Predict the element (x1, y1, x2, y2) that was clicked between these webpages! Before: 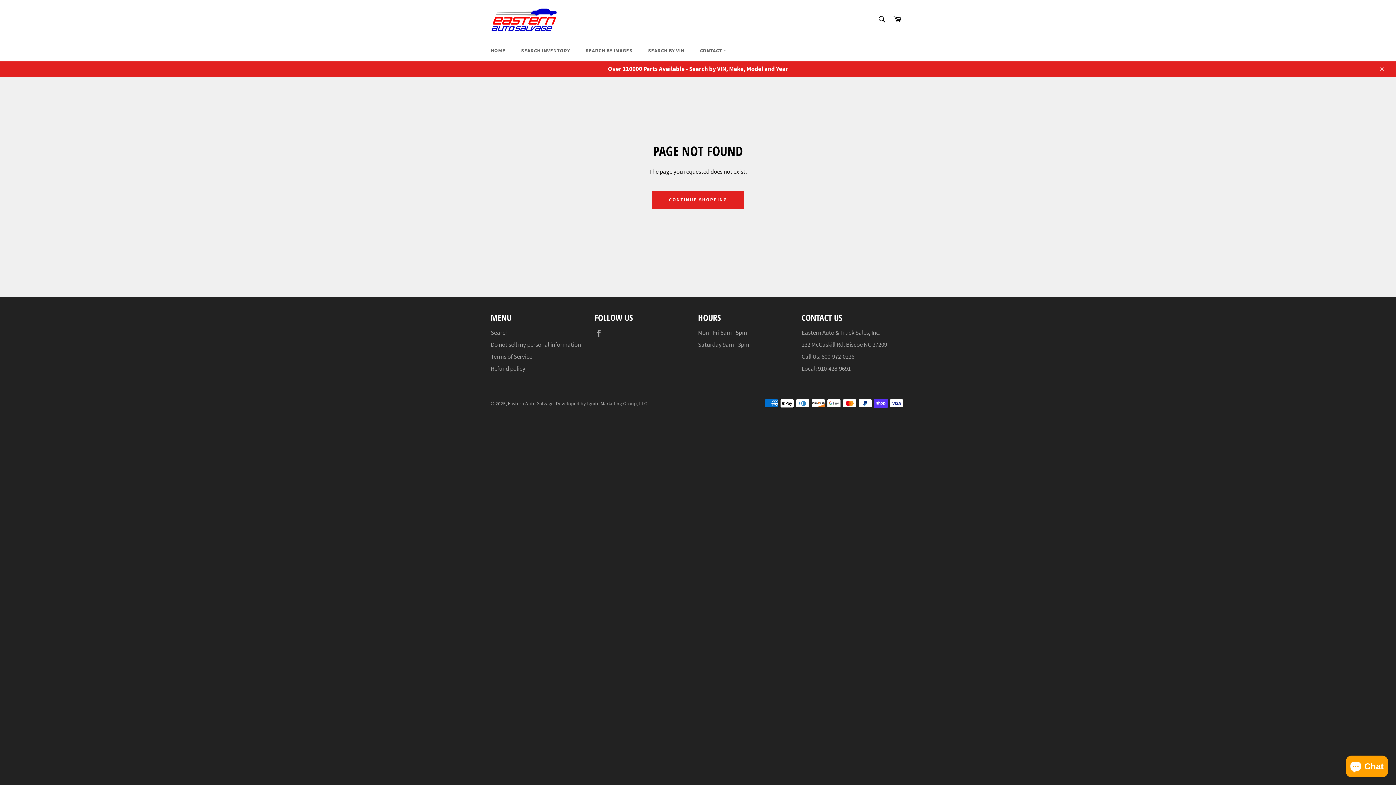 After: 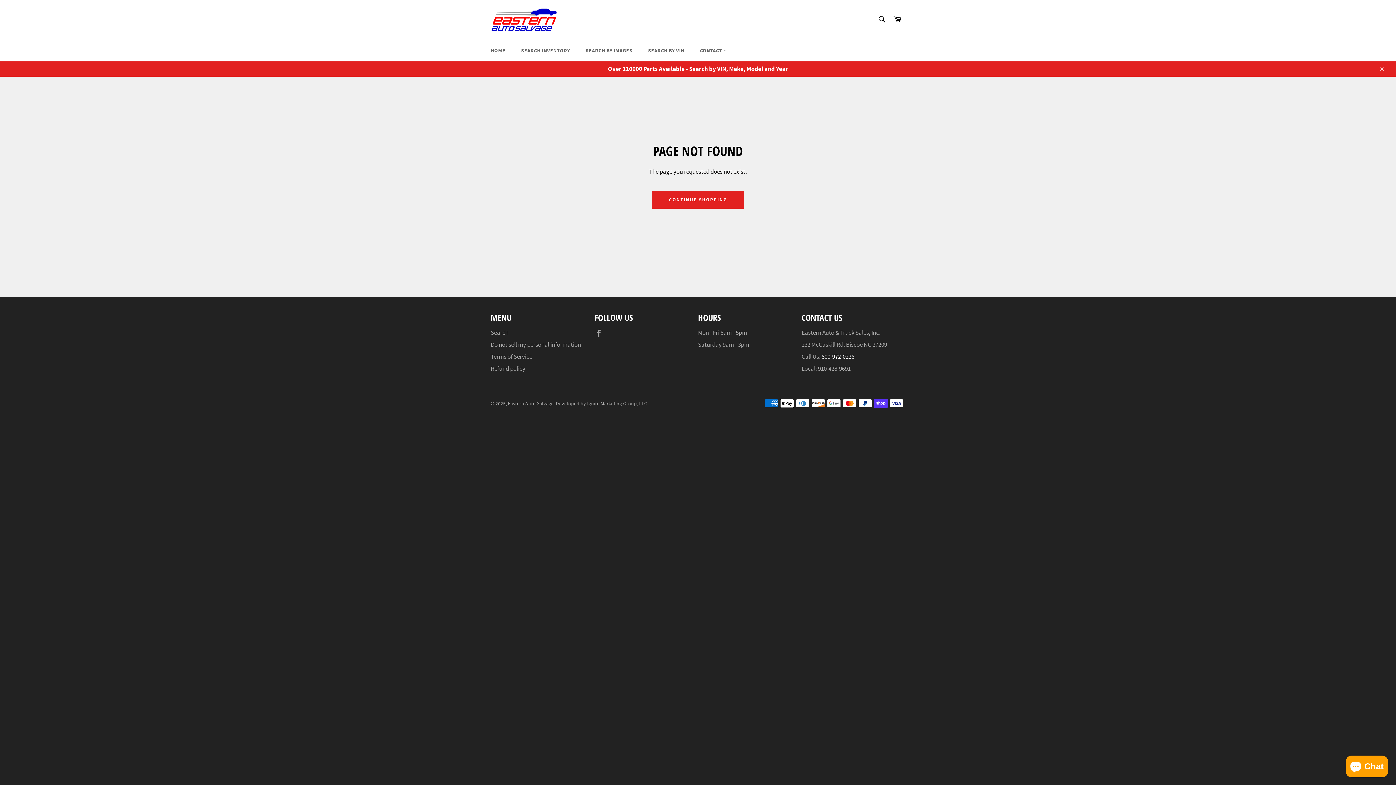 Action: label: 800-972-0226 bbox: (821, 352, 854, 360)